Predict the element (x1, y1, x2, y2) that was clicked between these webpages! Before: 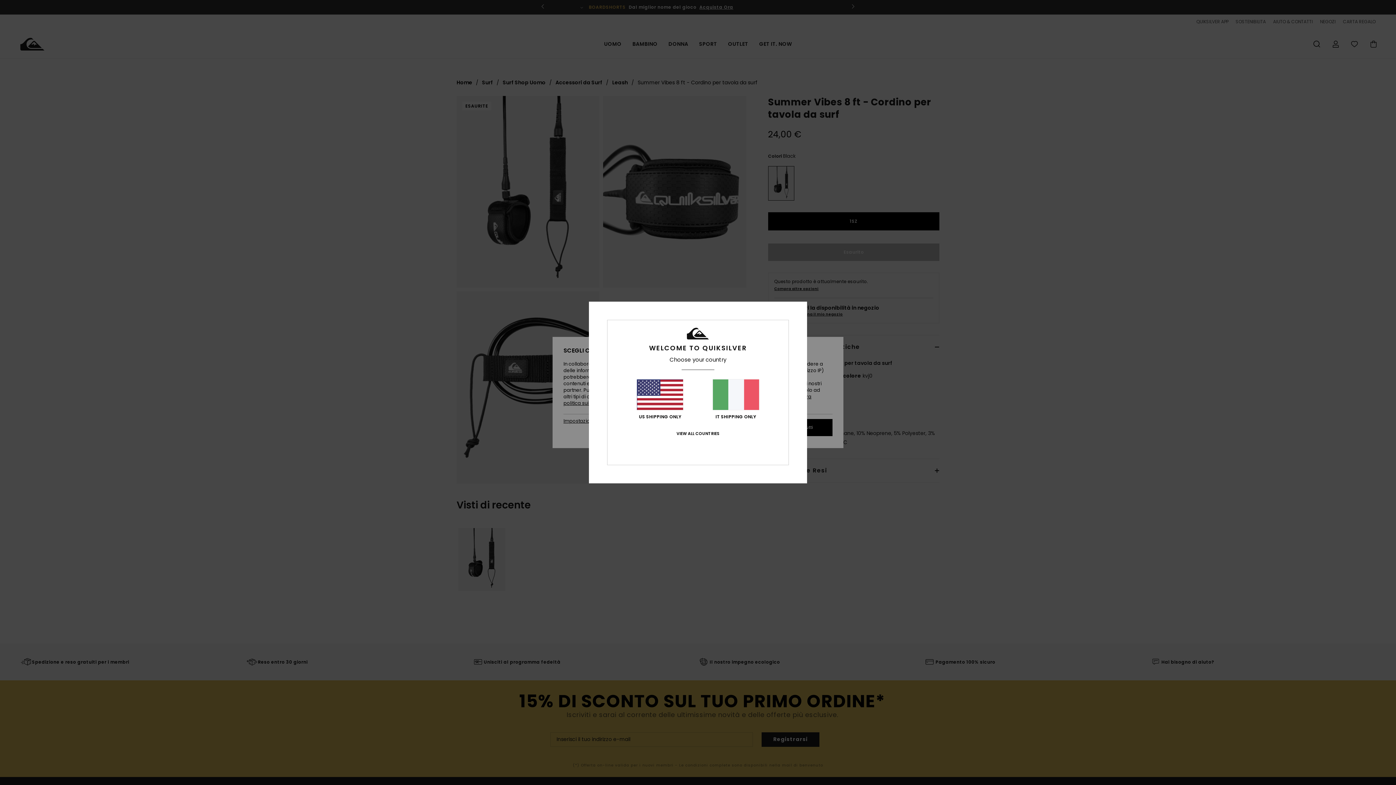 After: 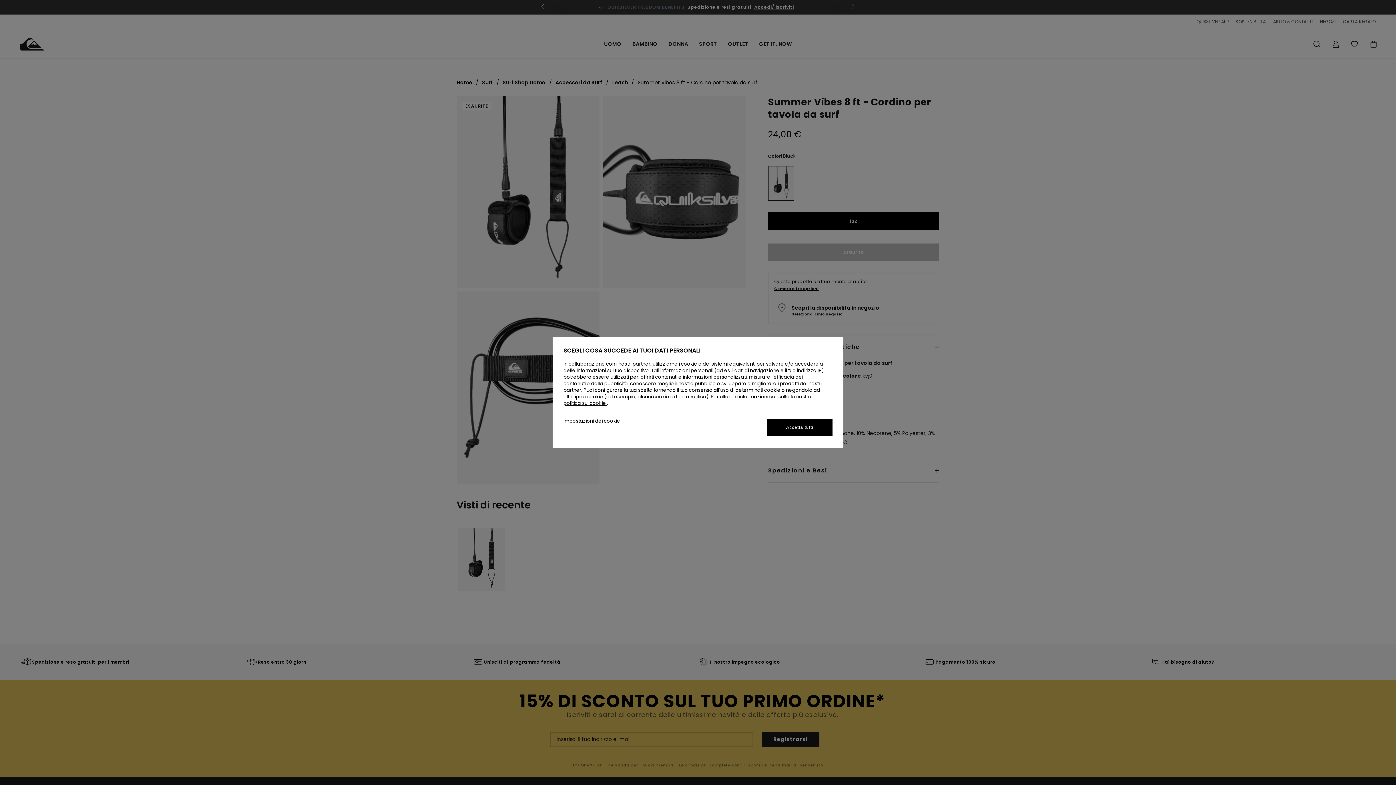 Action: label: IT SHIPPING ONLY bbox: (712, 379, 759, 419)